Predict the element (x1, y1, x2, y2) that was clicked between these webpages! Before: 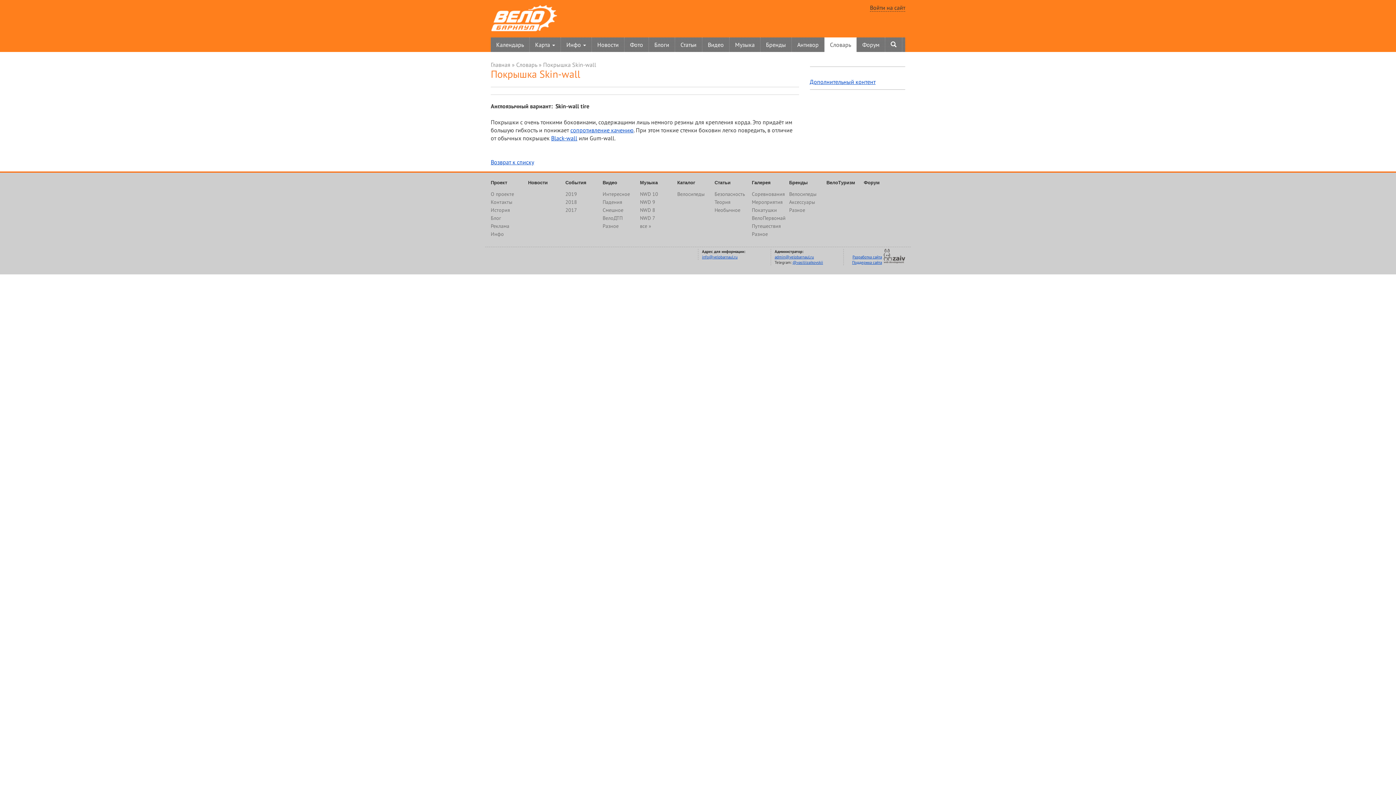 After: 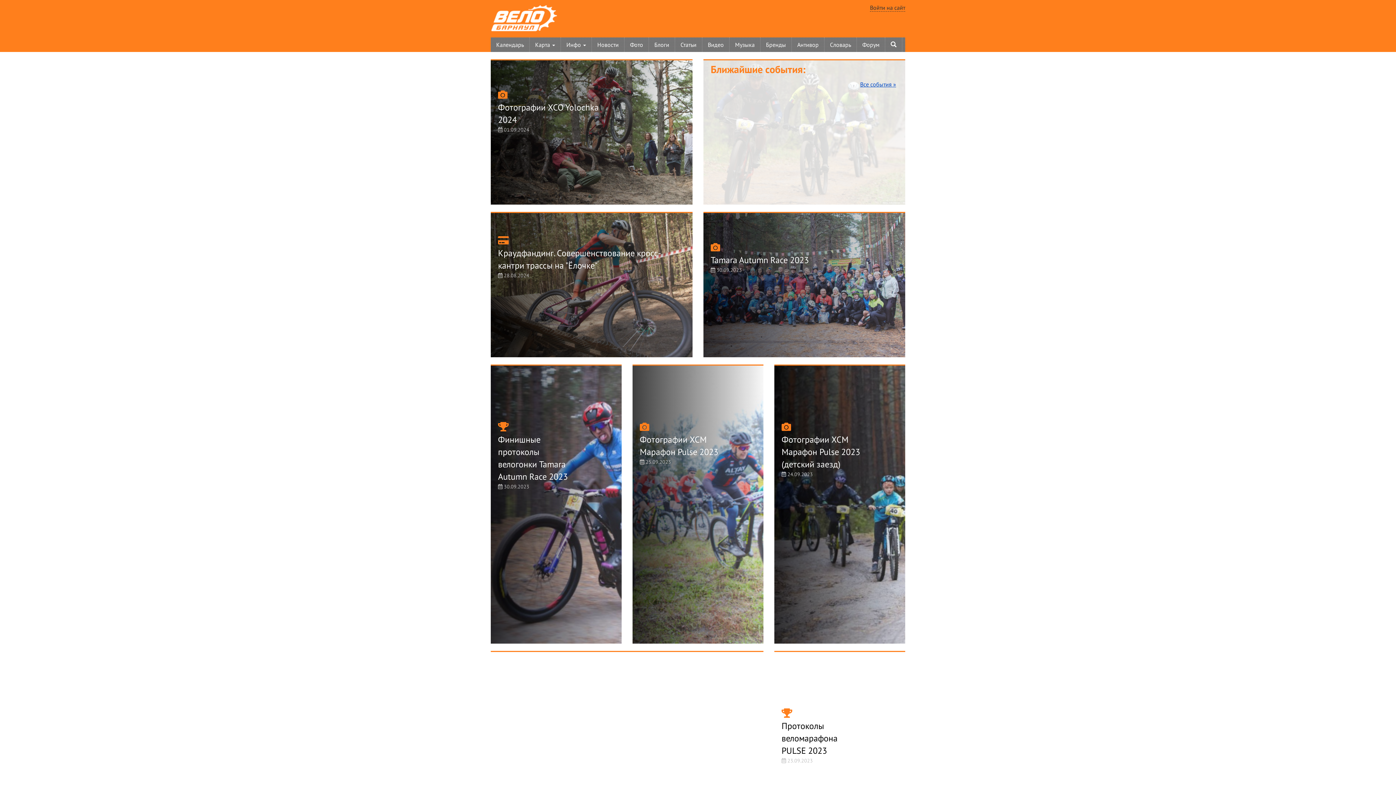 Action: bbox: (490, 14, 558, 21)